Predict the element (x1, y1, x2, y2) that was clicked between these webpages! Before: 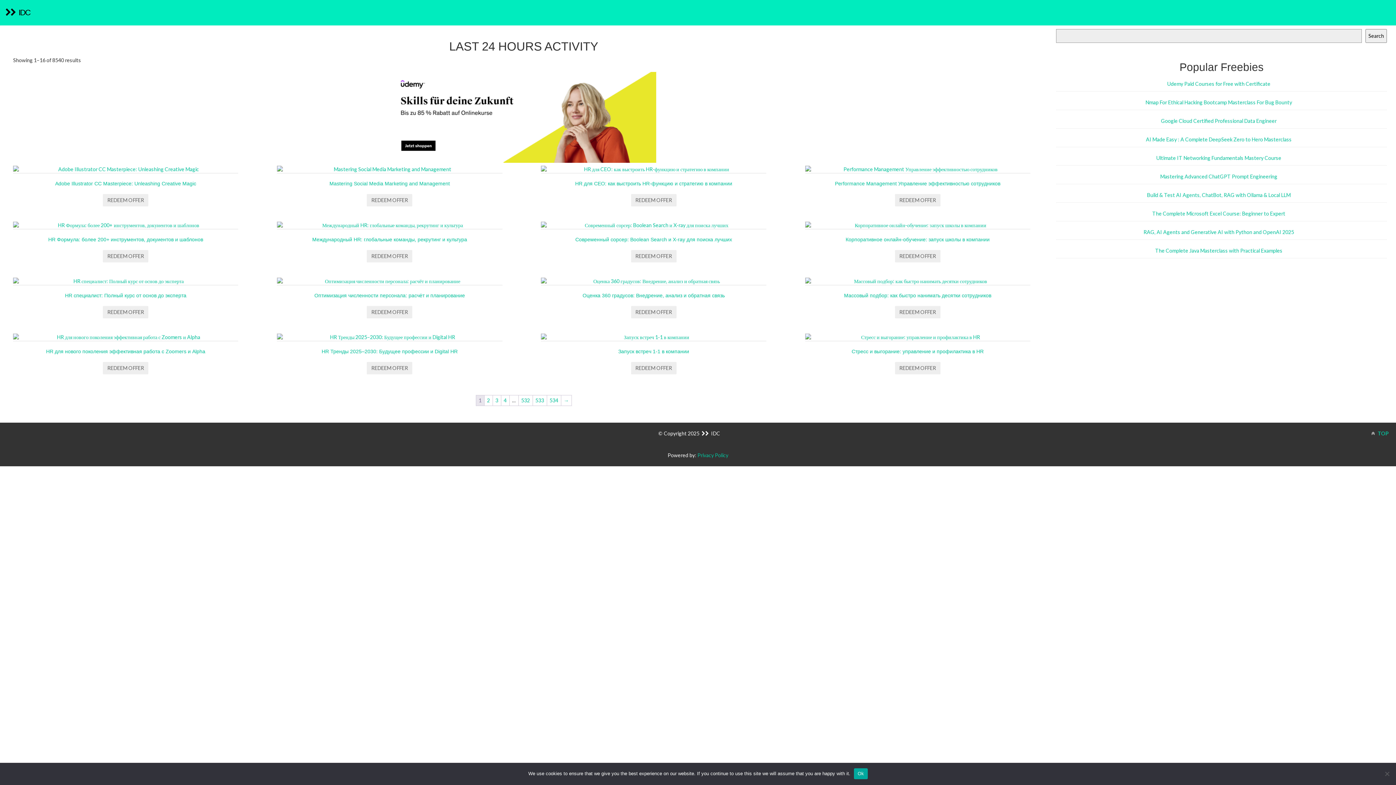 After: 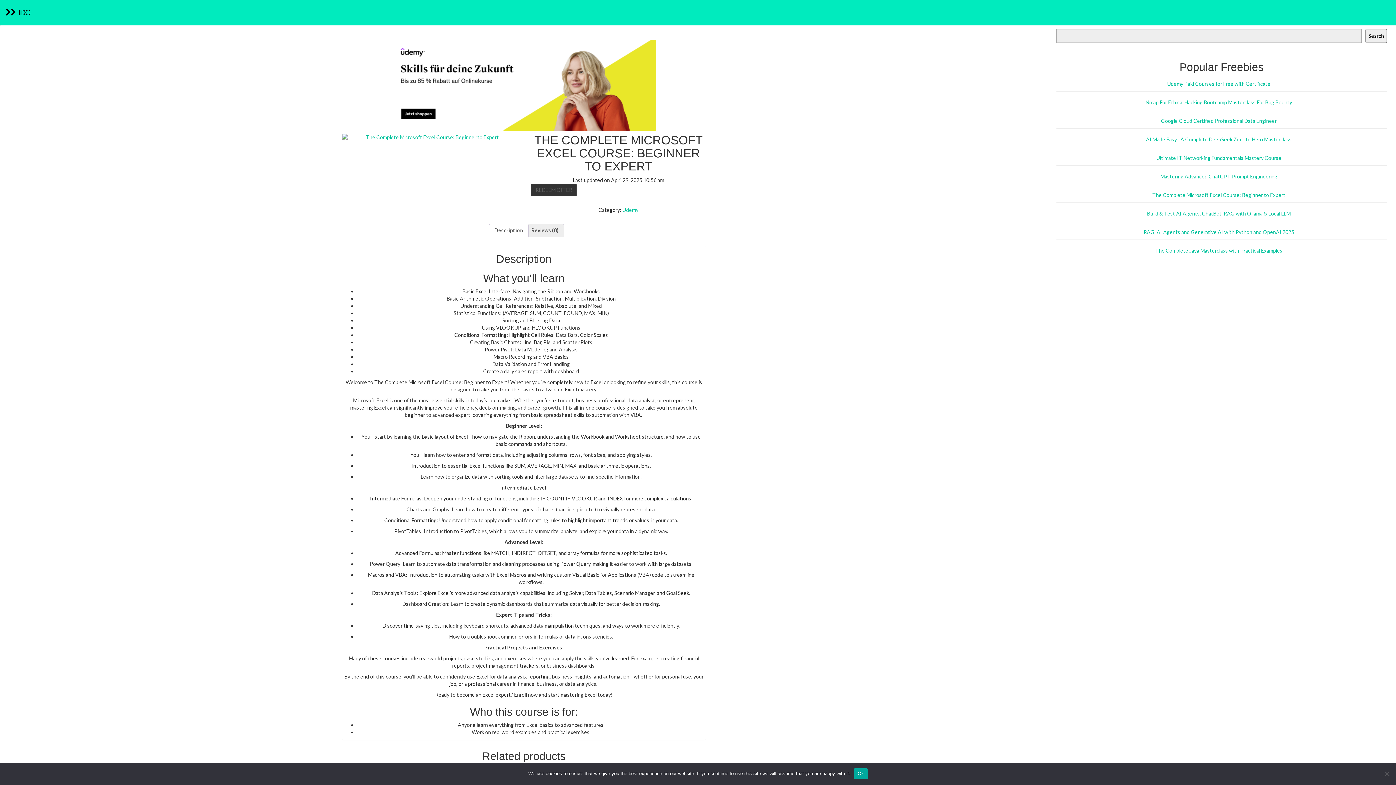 Action: bbox: (1056, 206, 1387, 221) label: The Complete Microsoft Excel Course: Beginner to Expert